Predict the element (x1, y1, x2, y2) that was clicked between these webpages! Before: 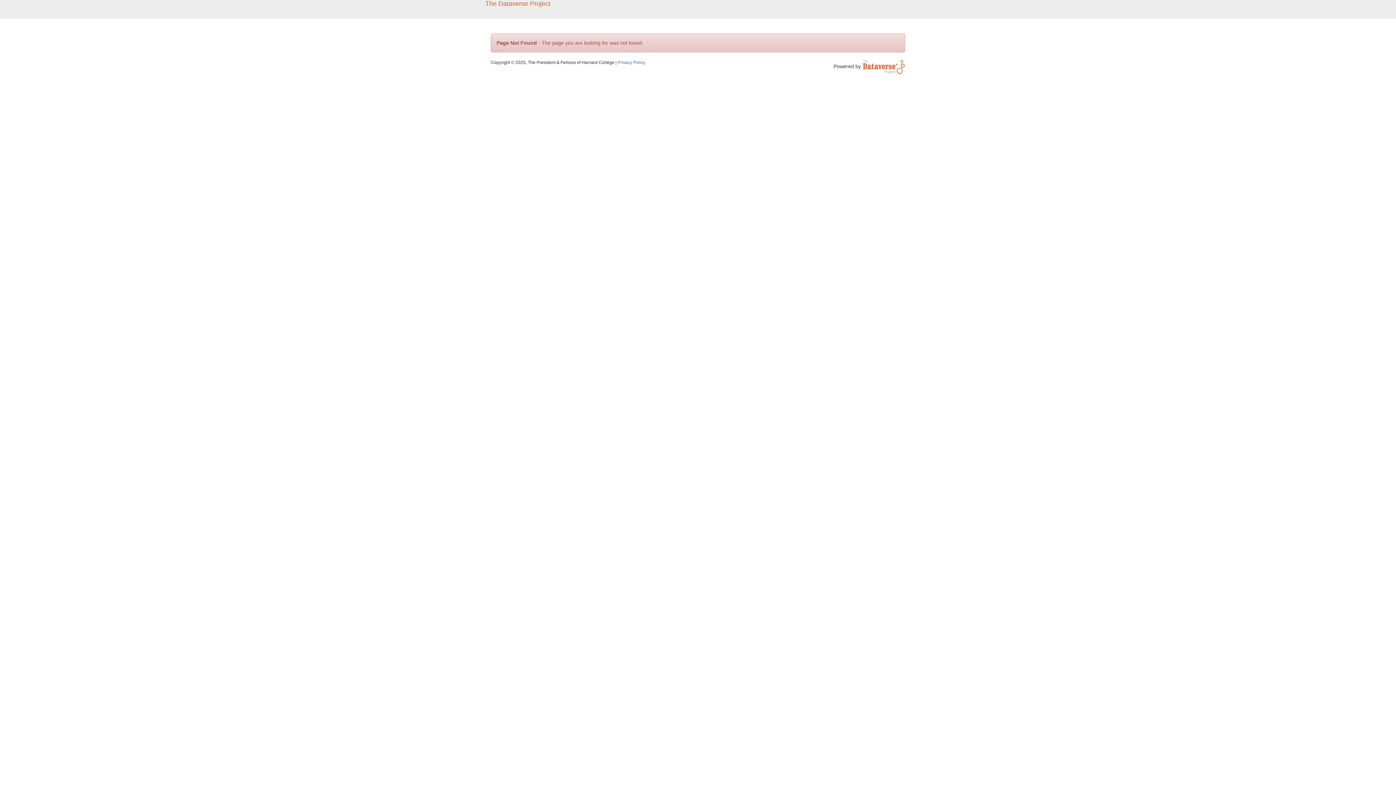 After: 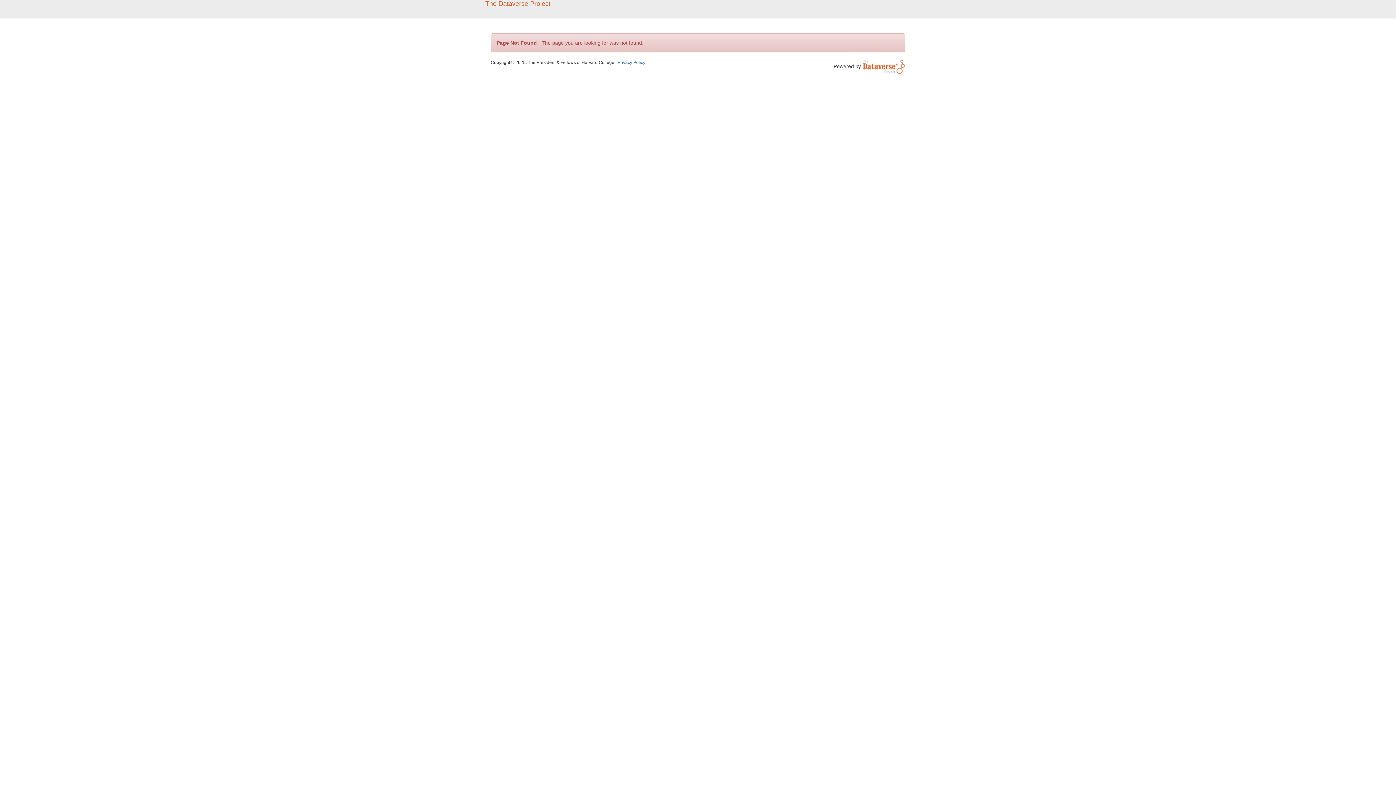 Action: bbox: (862, 63, 905, 69)